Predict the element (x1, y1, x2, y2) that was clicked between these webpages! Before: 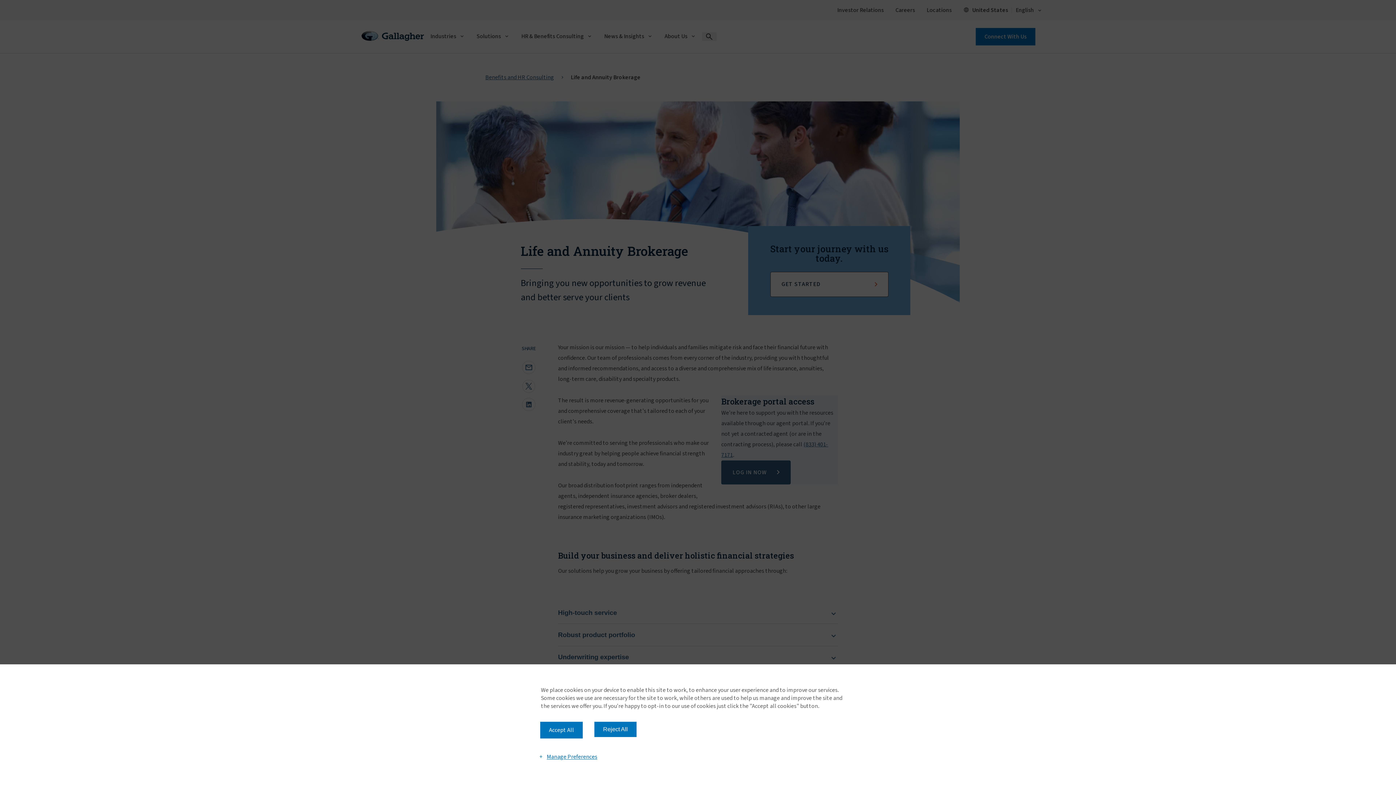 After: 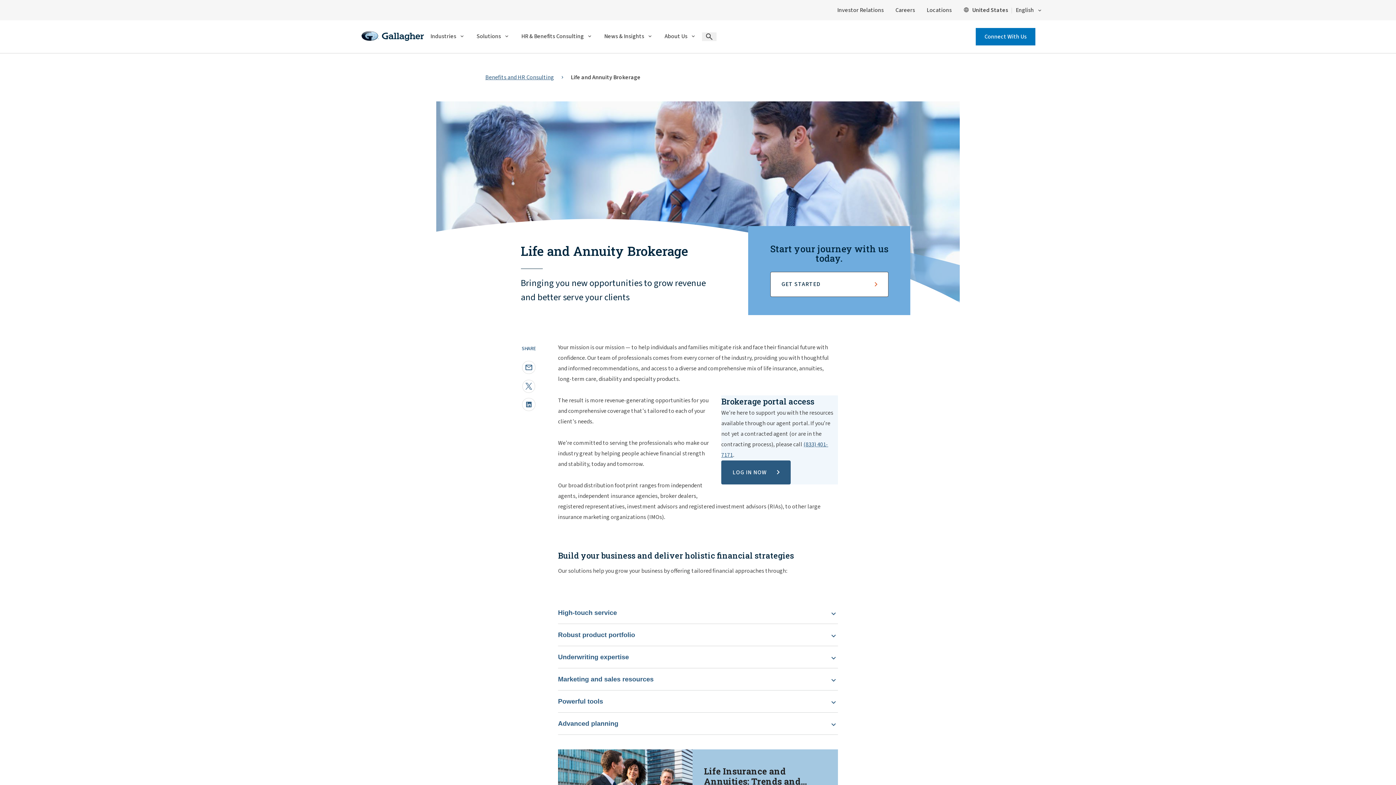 Action: bbox: (594, 722, 636, 737) label: Reject All